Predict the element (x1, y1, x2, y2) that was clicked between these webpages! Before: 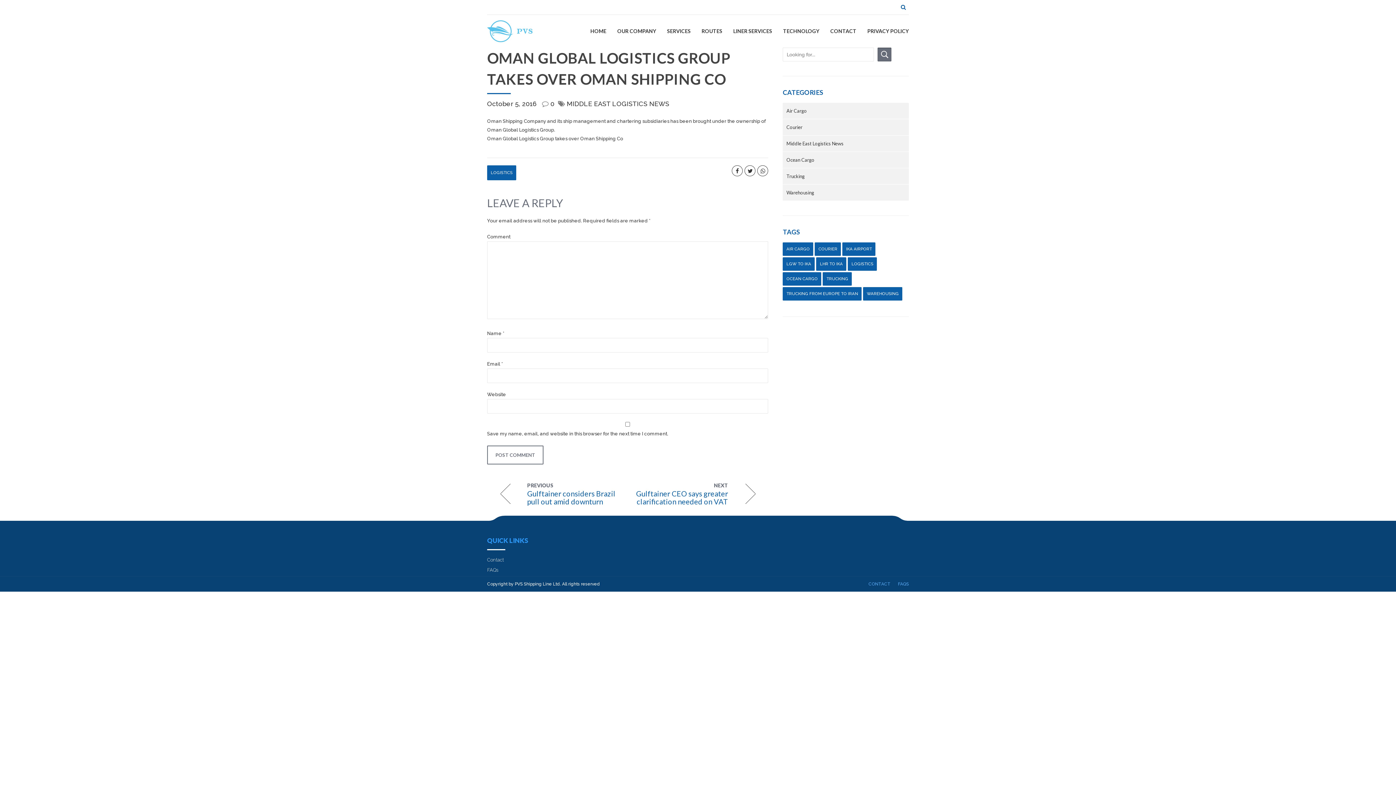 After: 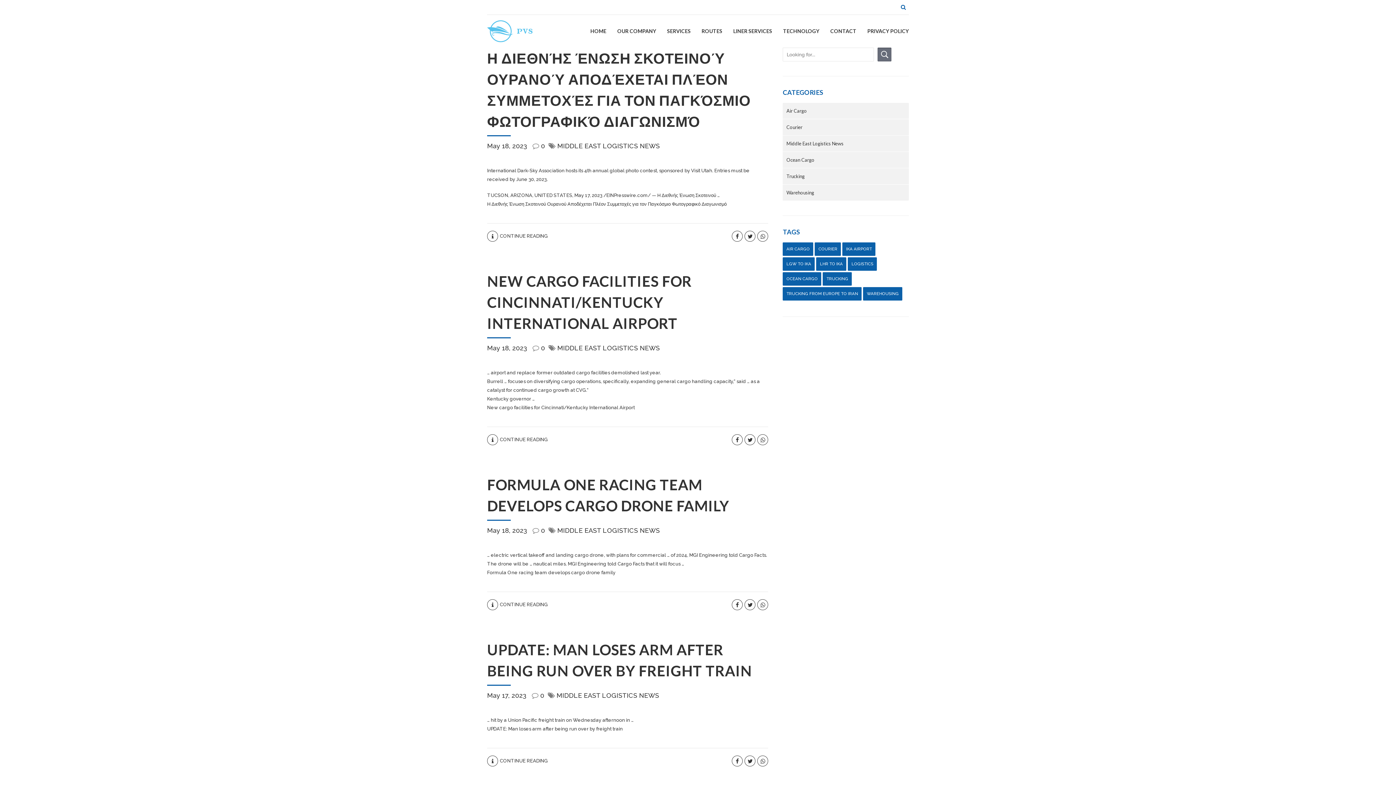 Action: bbox: (848, 257, 877, 270) label: Logistics (62,549 items)